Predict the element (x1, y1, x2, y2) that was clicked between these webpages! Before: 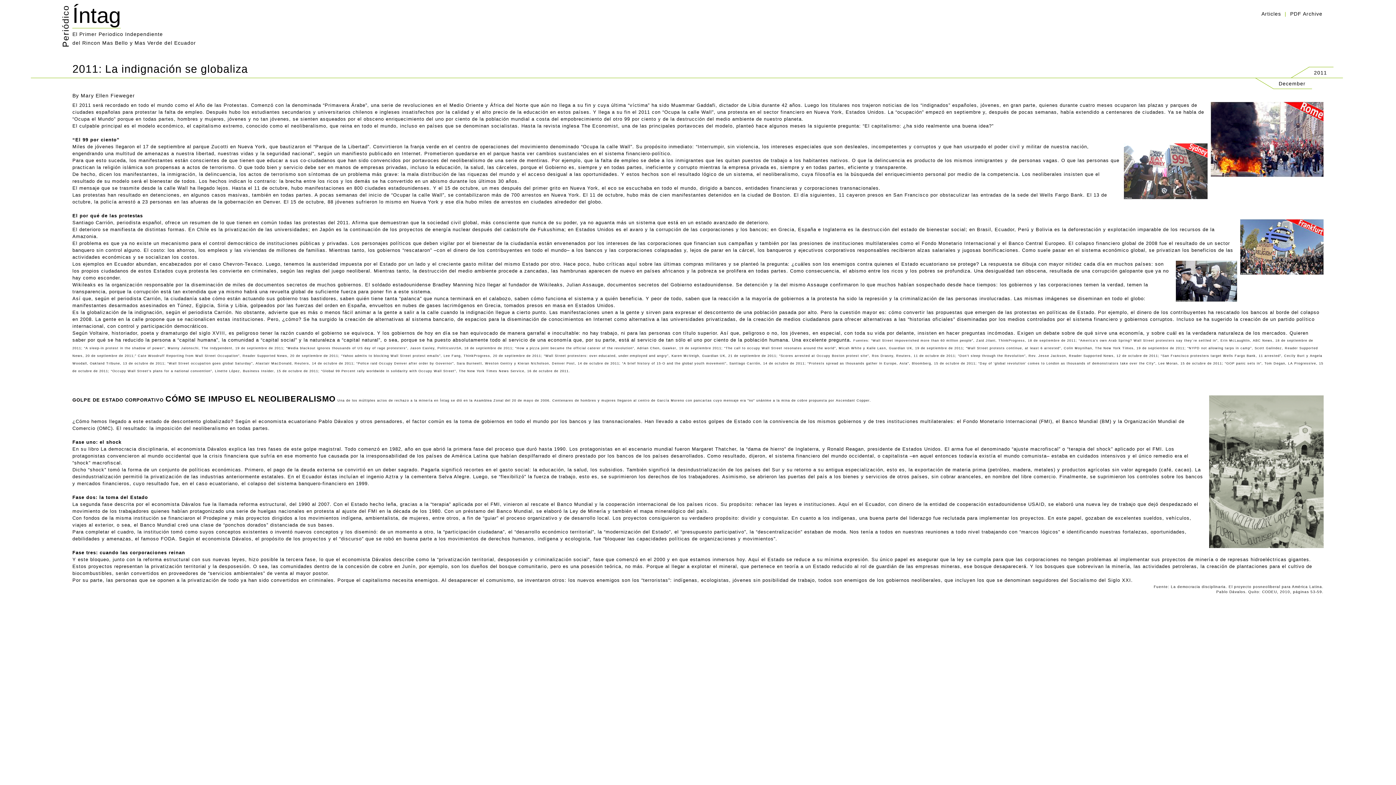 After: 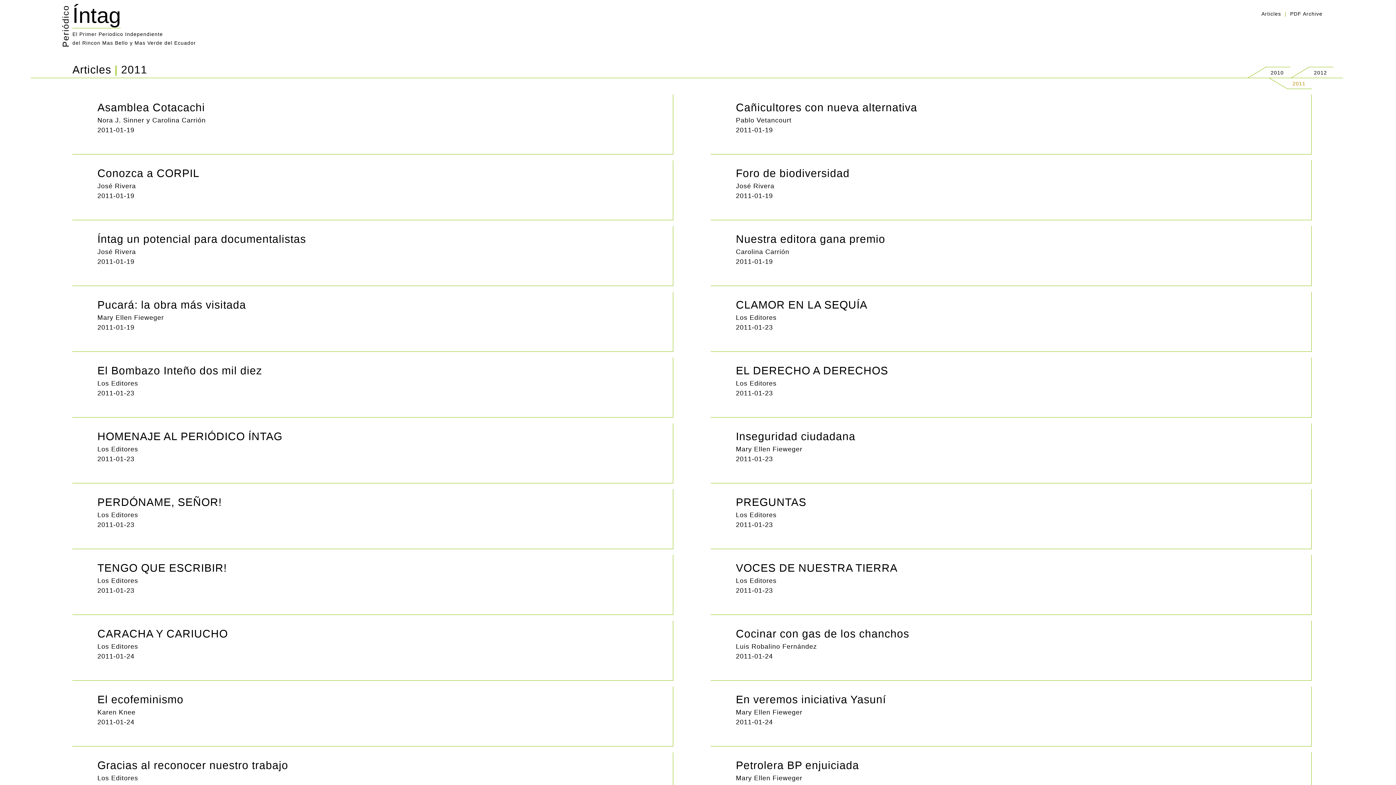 Action: bbox: (1291, 78, 1333, 88) label: 2011